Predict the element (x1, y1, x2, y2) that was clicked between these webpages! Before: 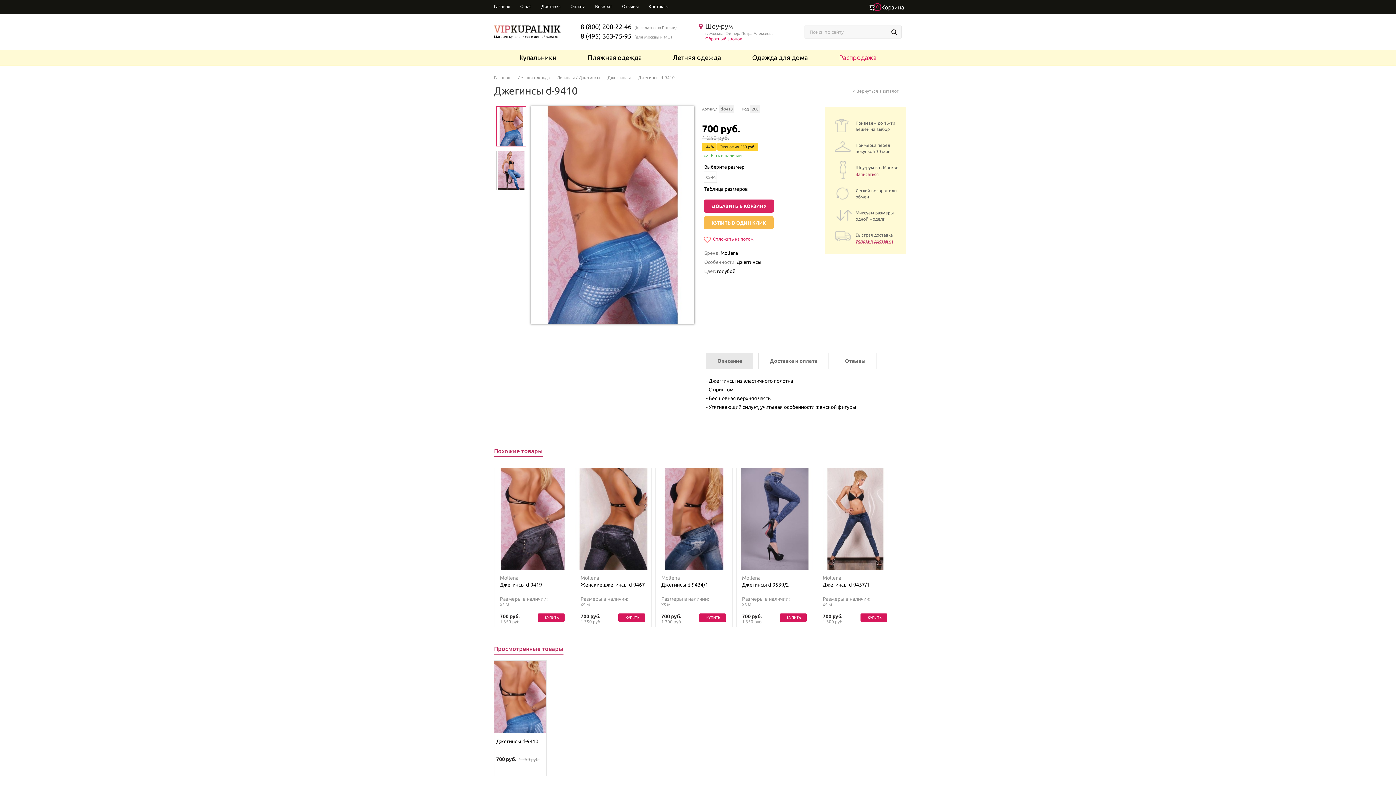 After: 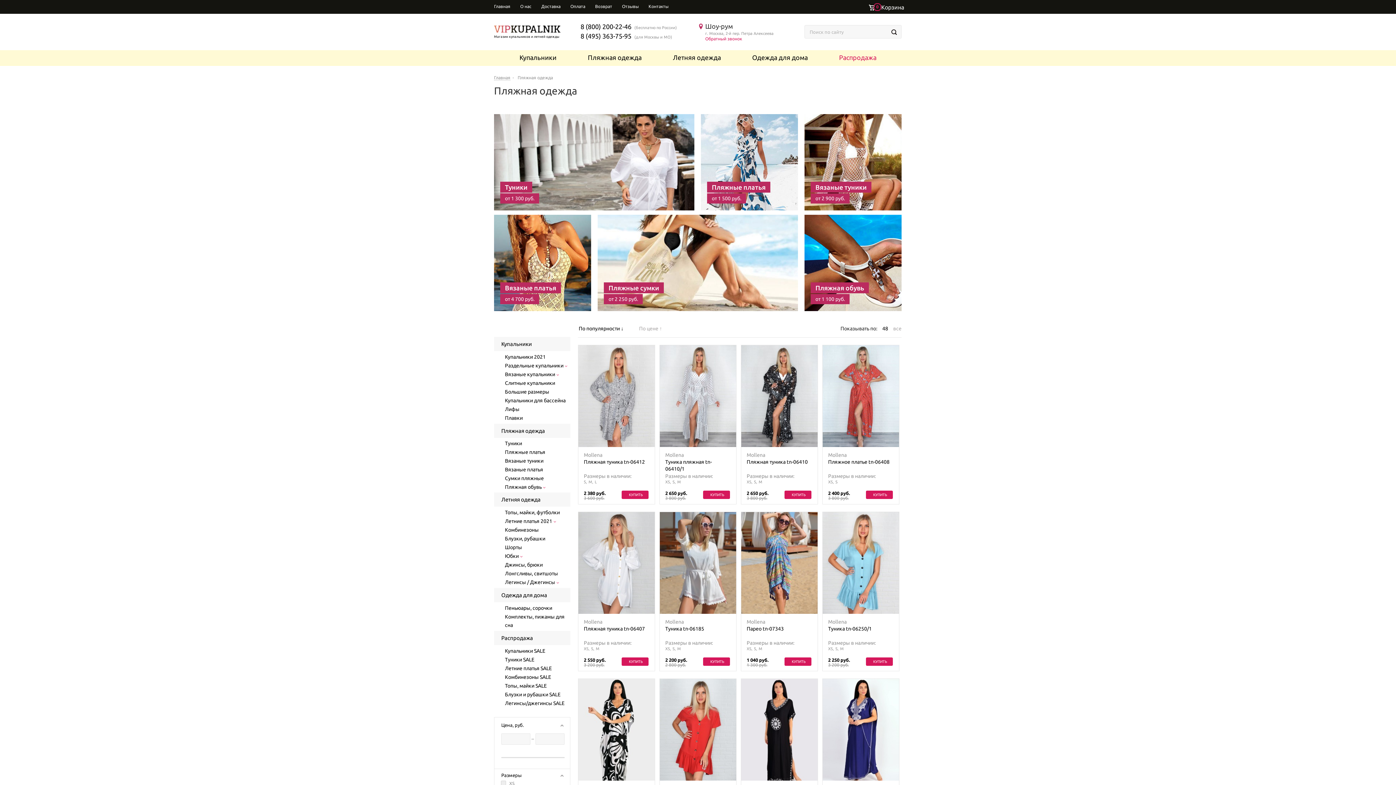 Action: bbox: (588, 50, 641, 65) label: Пляжная одежда